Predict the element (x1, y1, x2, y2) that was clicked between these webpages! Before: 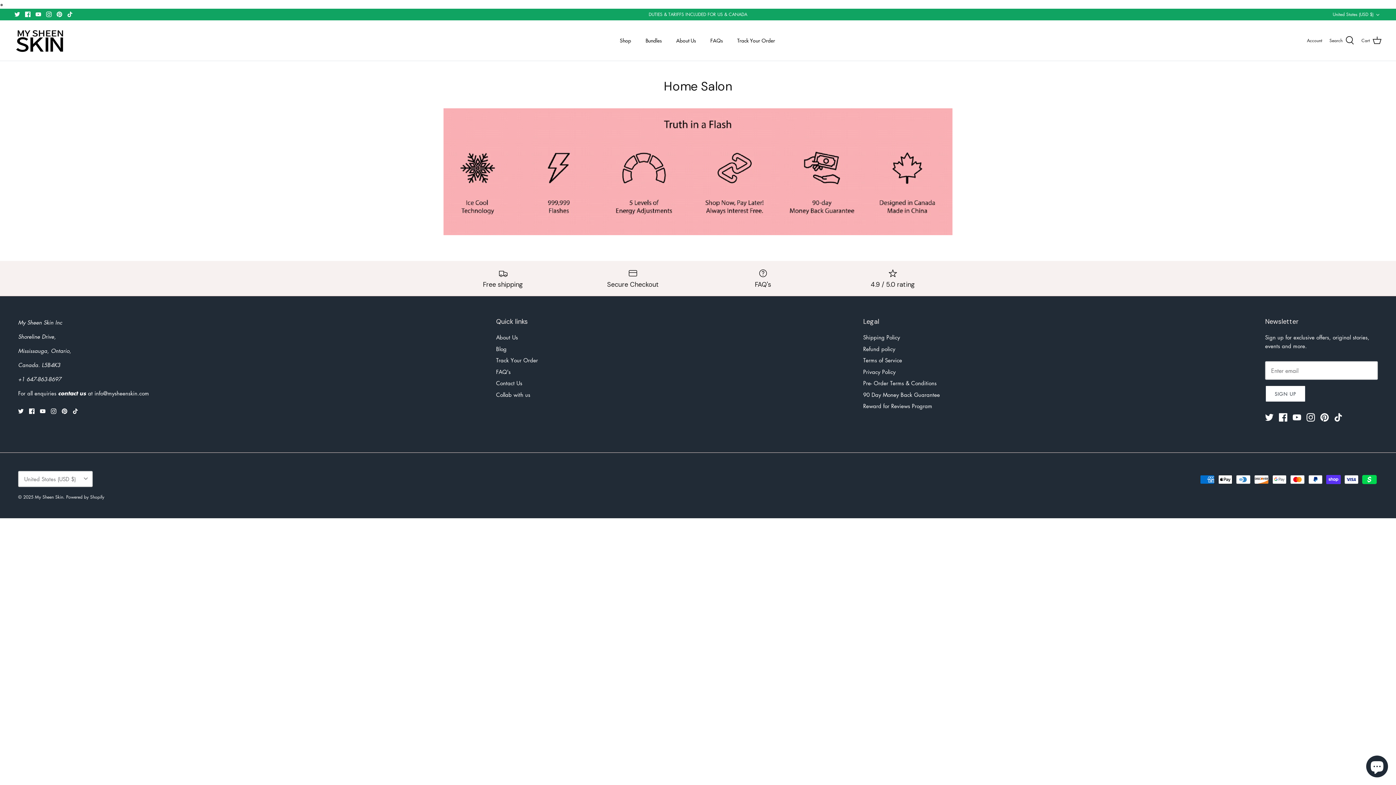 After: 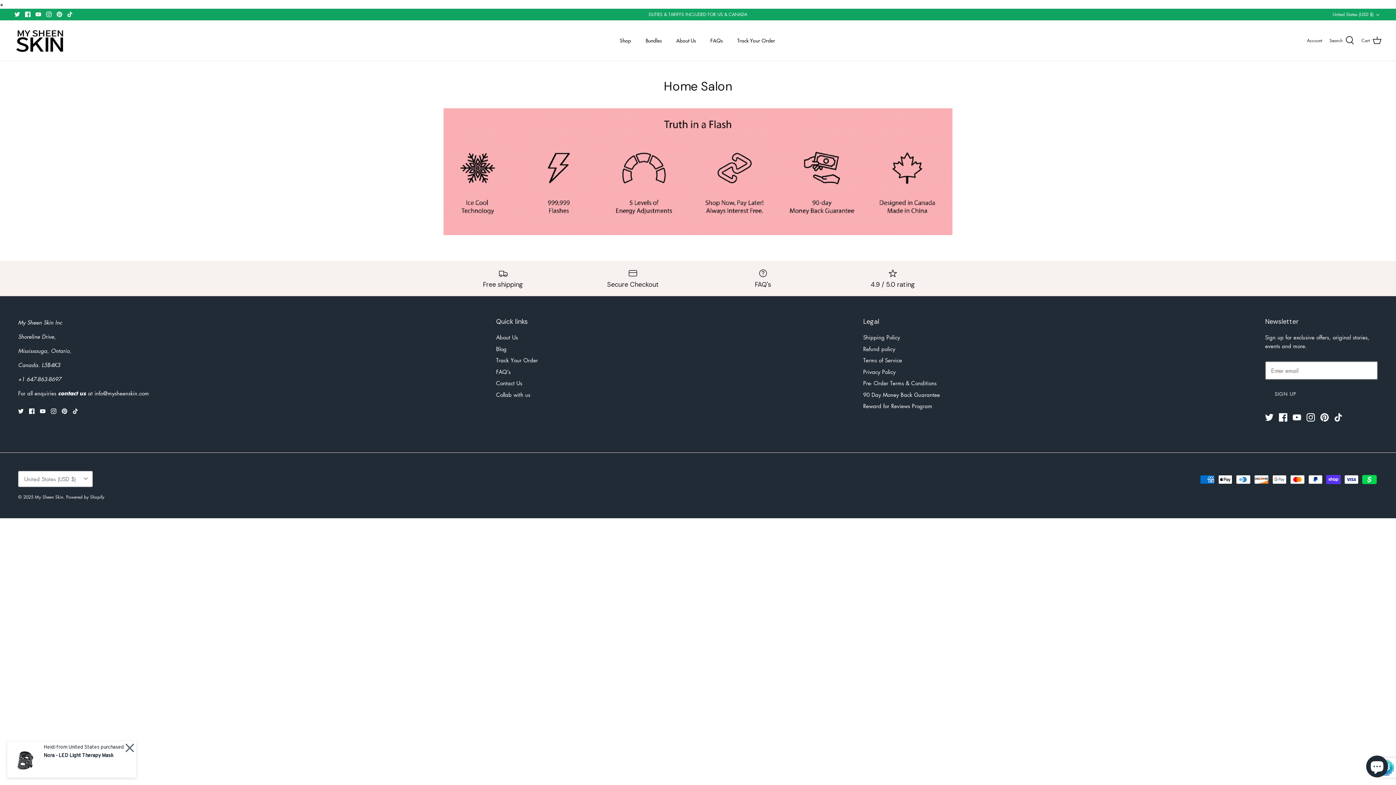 Action: bbox: (1265, 385, 1306, 402) label: SIGN UP